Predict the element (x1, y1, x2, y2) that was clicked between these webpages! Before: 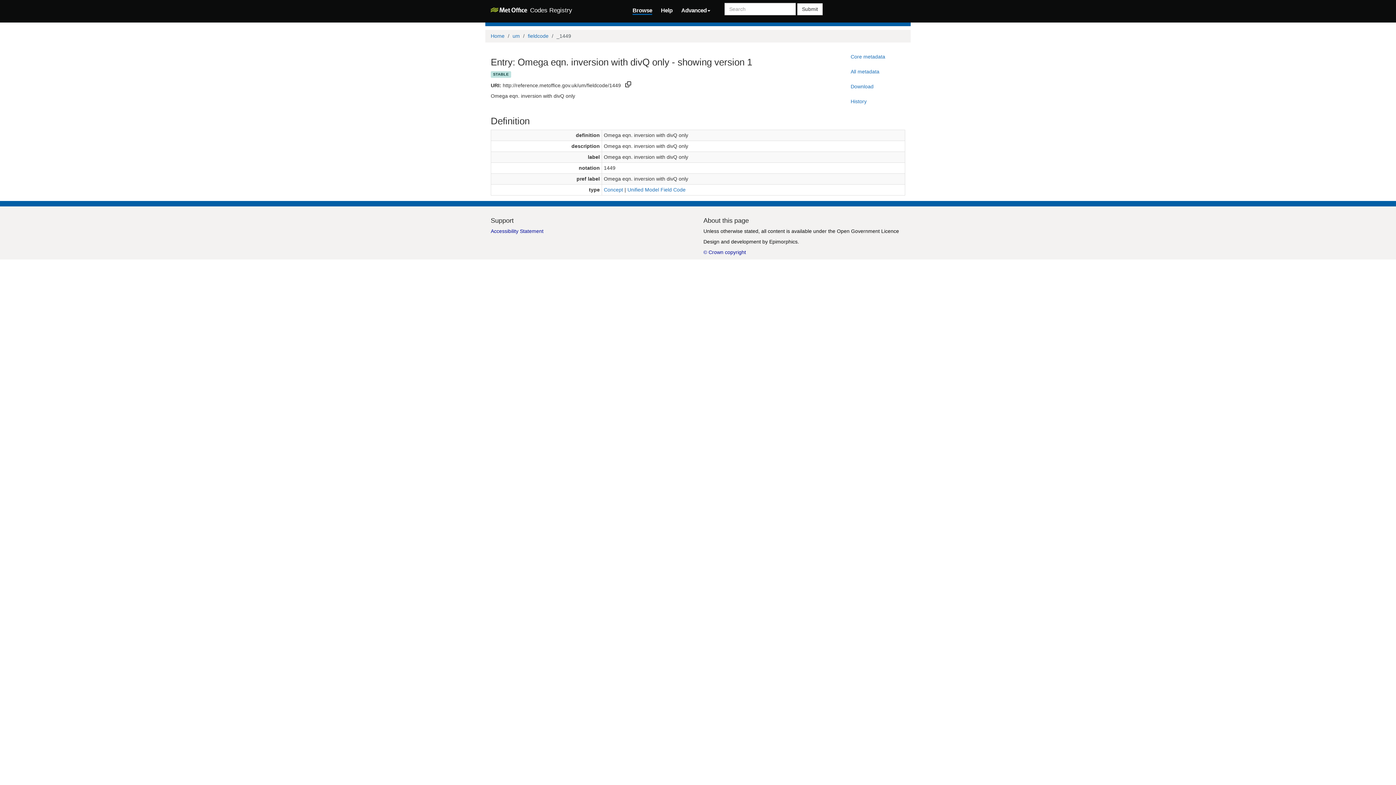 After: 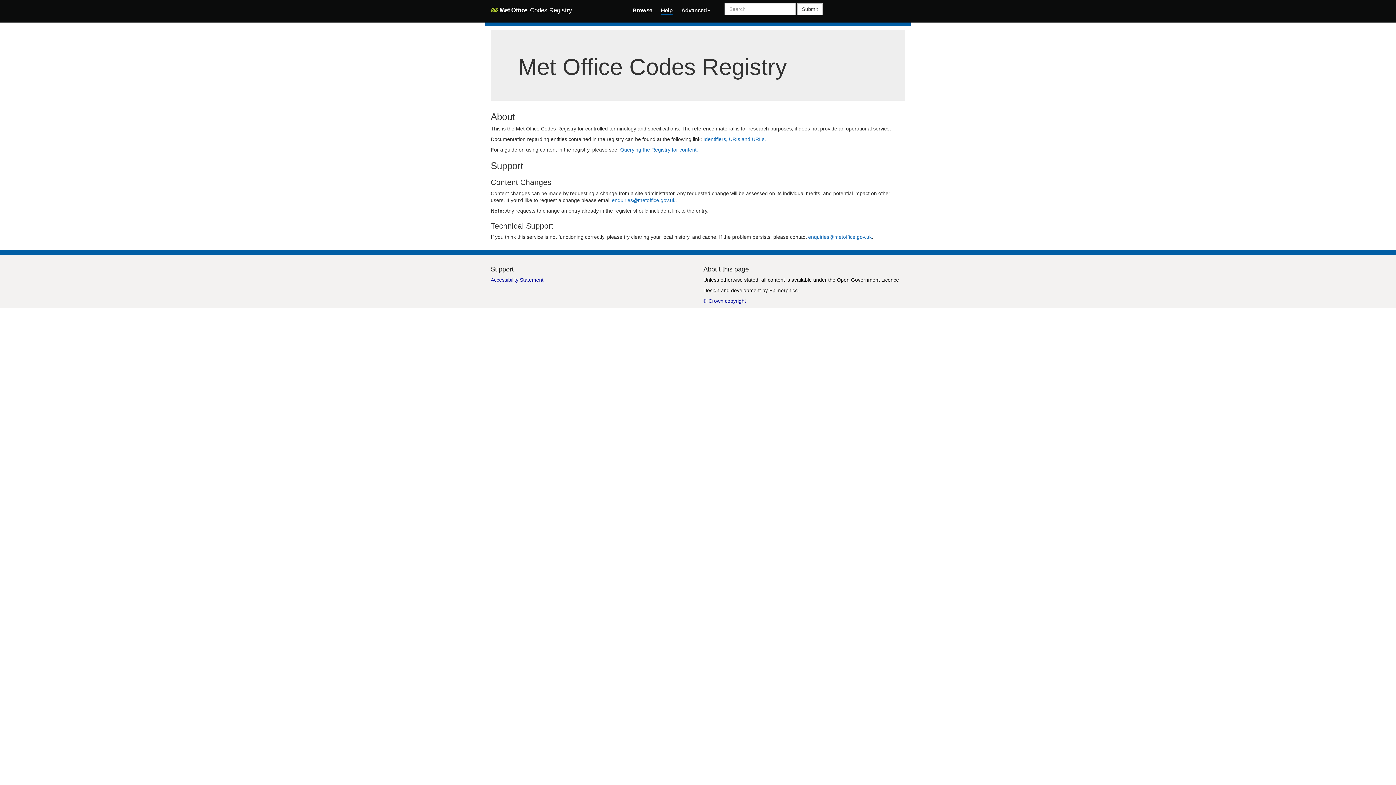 Action: label: Help bbox: (661, 5, 672, 13)